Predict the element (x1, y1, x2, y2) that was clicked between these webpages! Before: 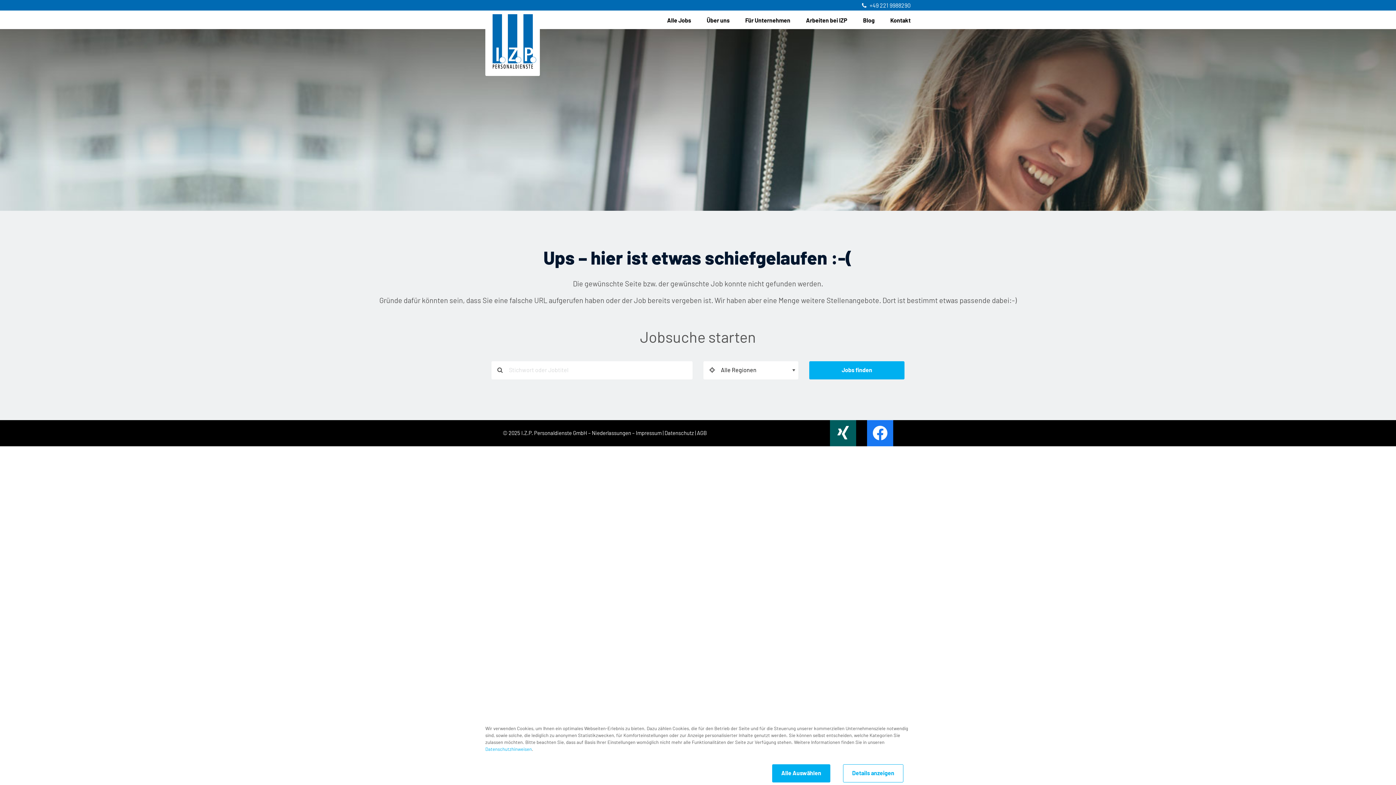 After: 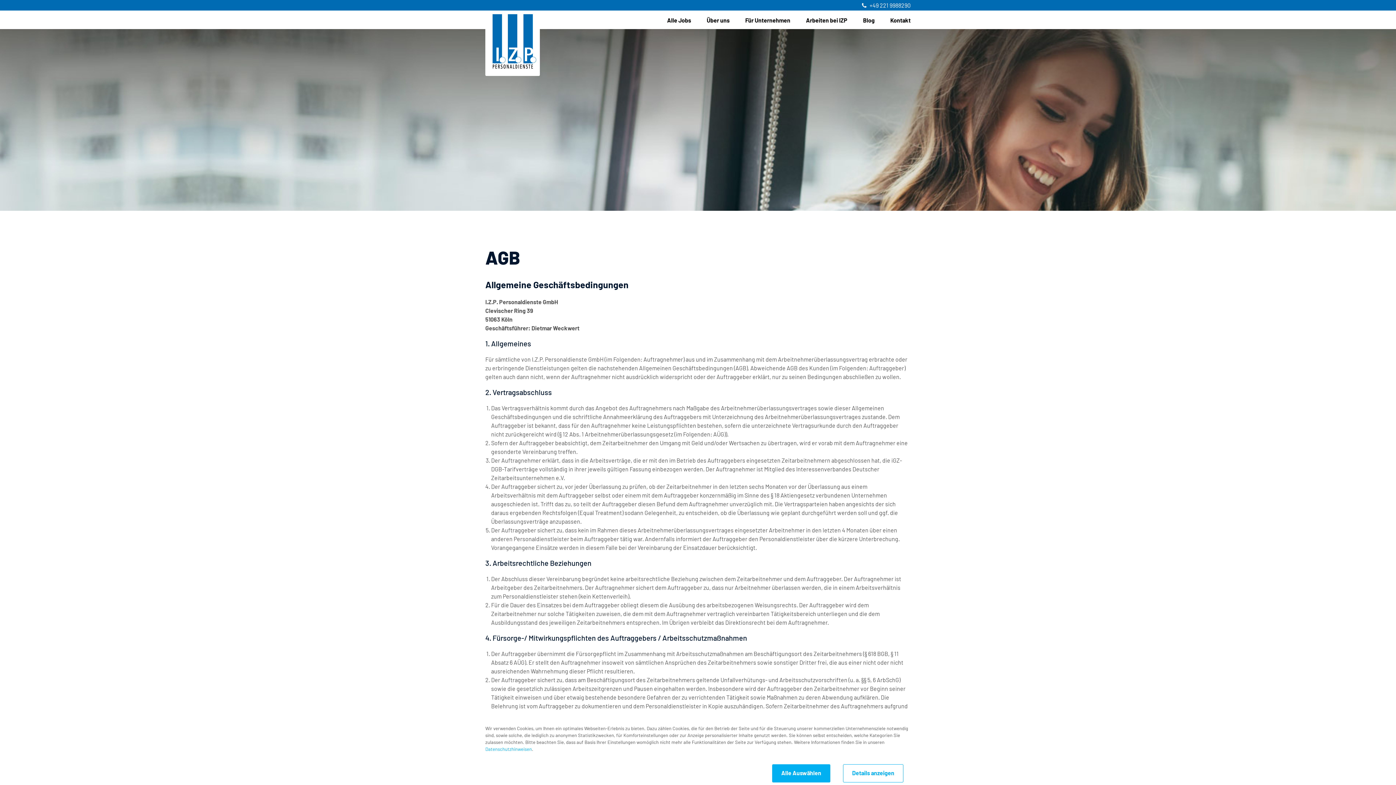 Action: label: AGB bbox: (697, 428, 706, 438)